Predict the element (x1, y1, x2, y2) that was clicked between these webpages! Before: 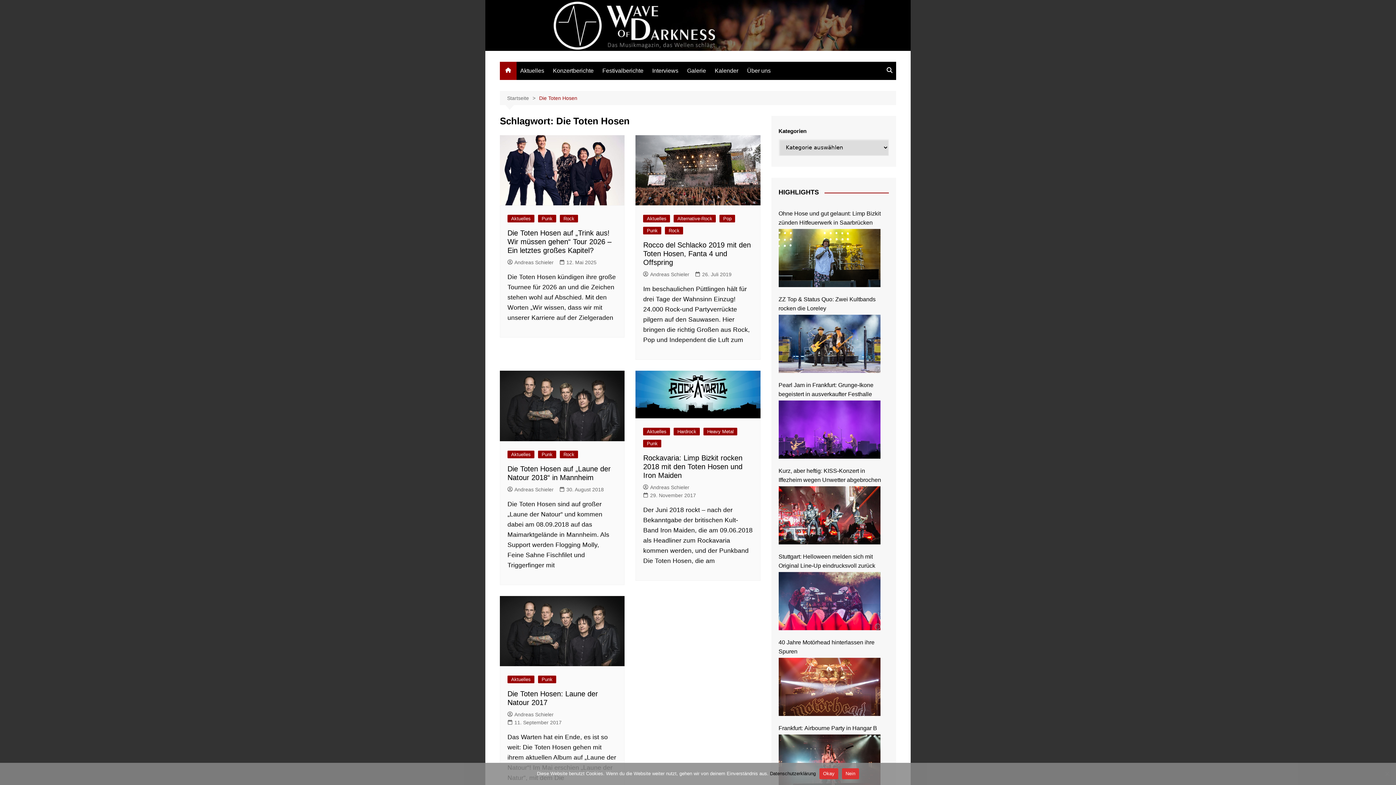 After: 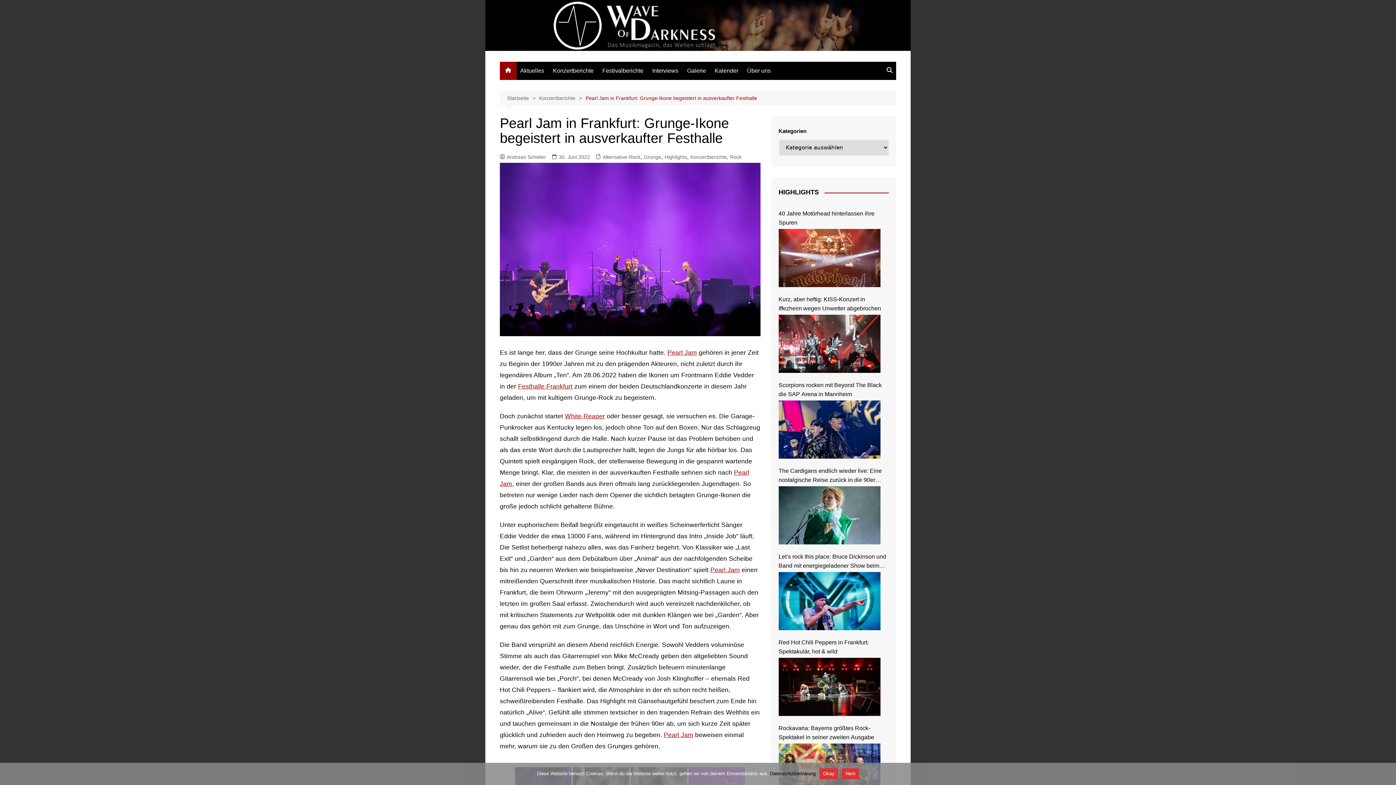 Action: label: Pearl Jam in Frankfurt: Grunge-Ikone begeistert in ausverkaufter Festhalle bbox: (778, 380, 889, 460)